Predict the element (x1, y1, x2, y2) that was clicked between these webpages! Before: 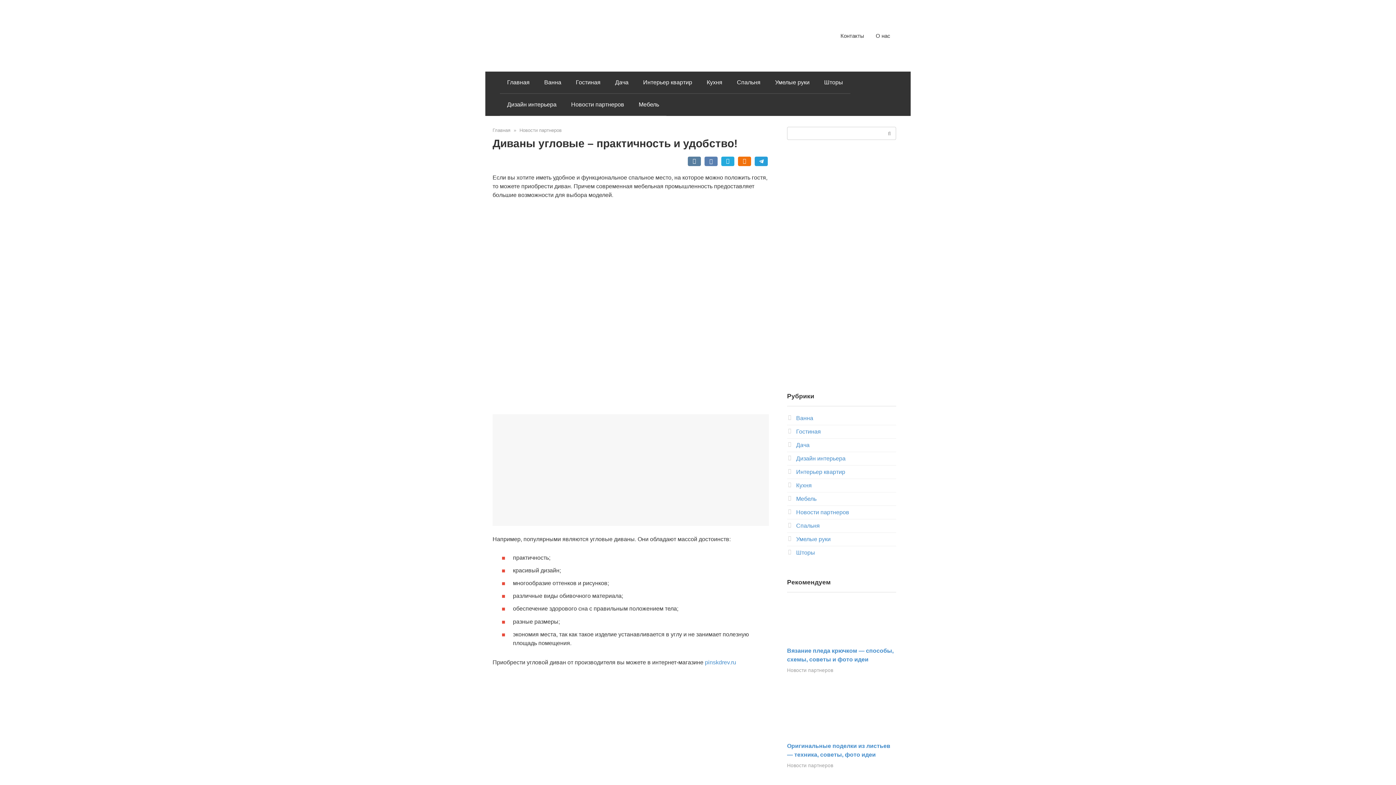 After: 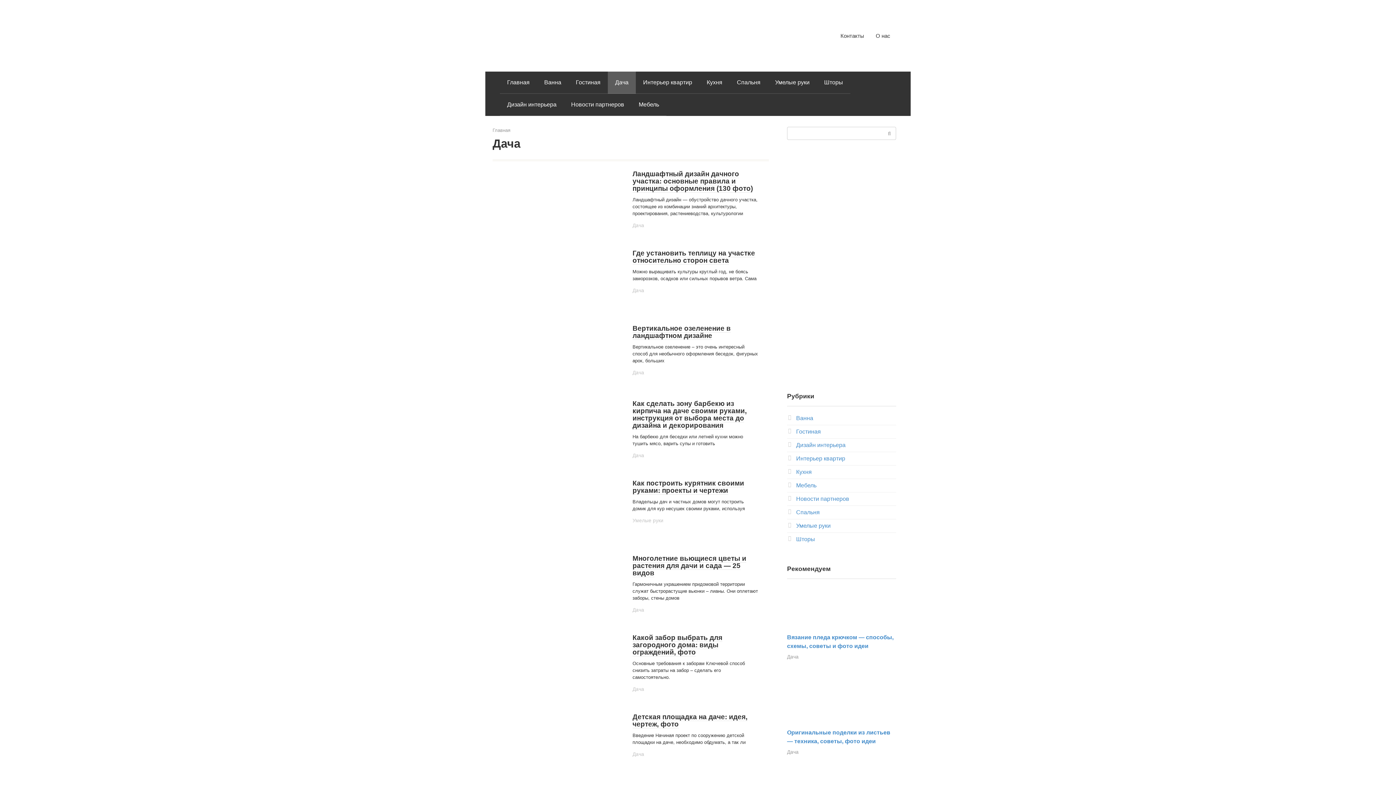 Action: label: Дача bbox: (608, 71, 636, 93)